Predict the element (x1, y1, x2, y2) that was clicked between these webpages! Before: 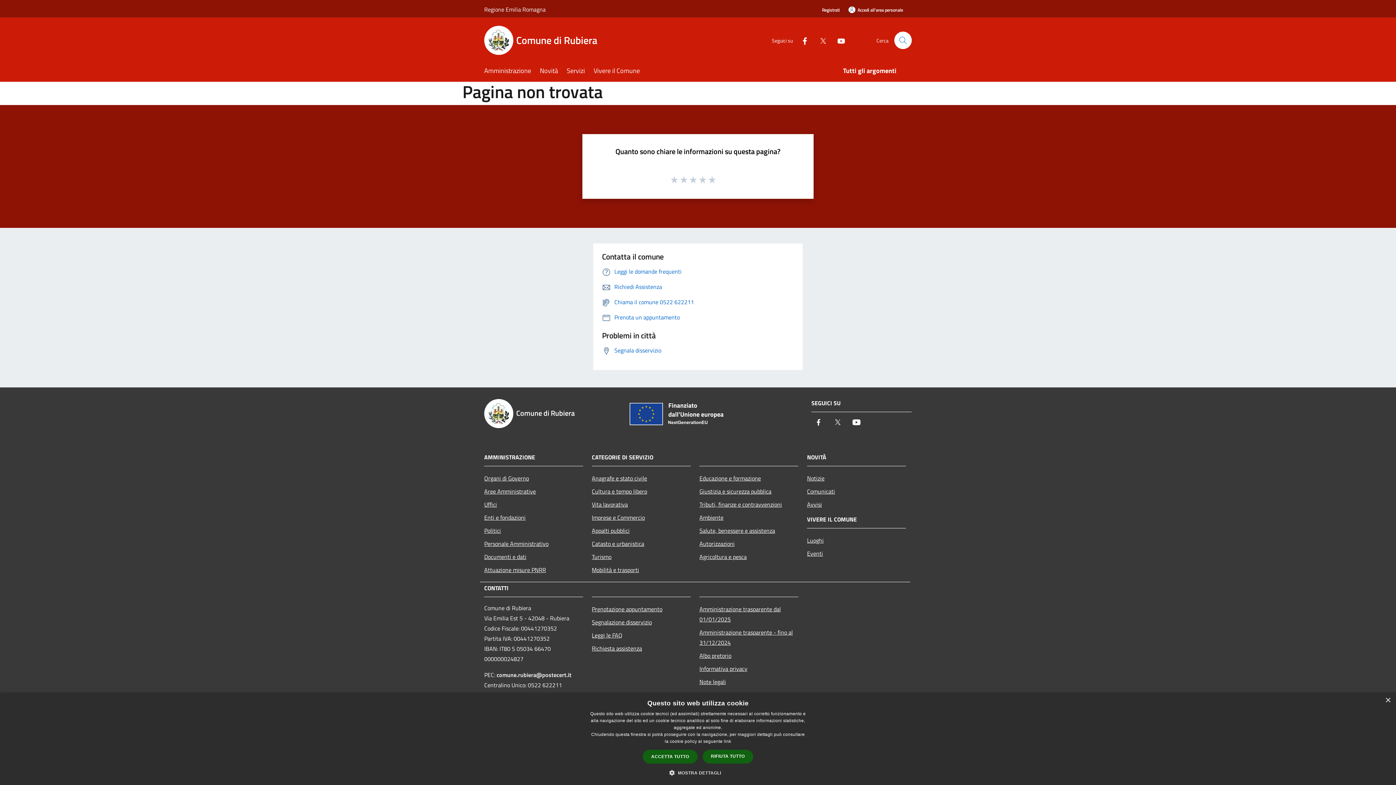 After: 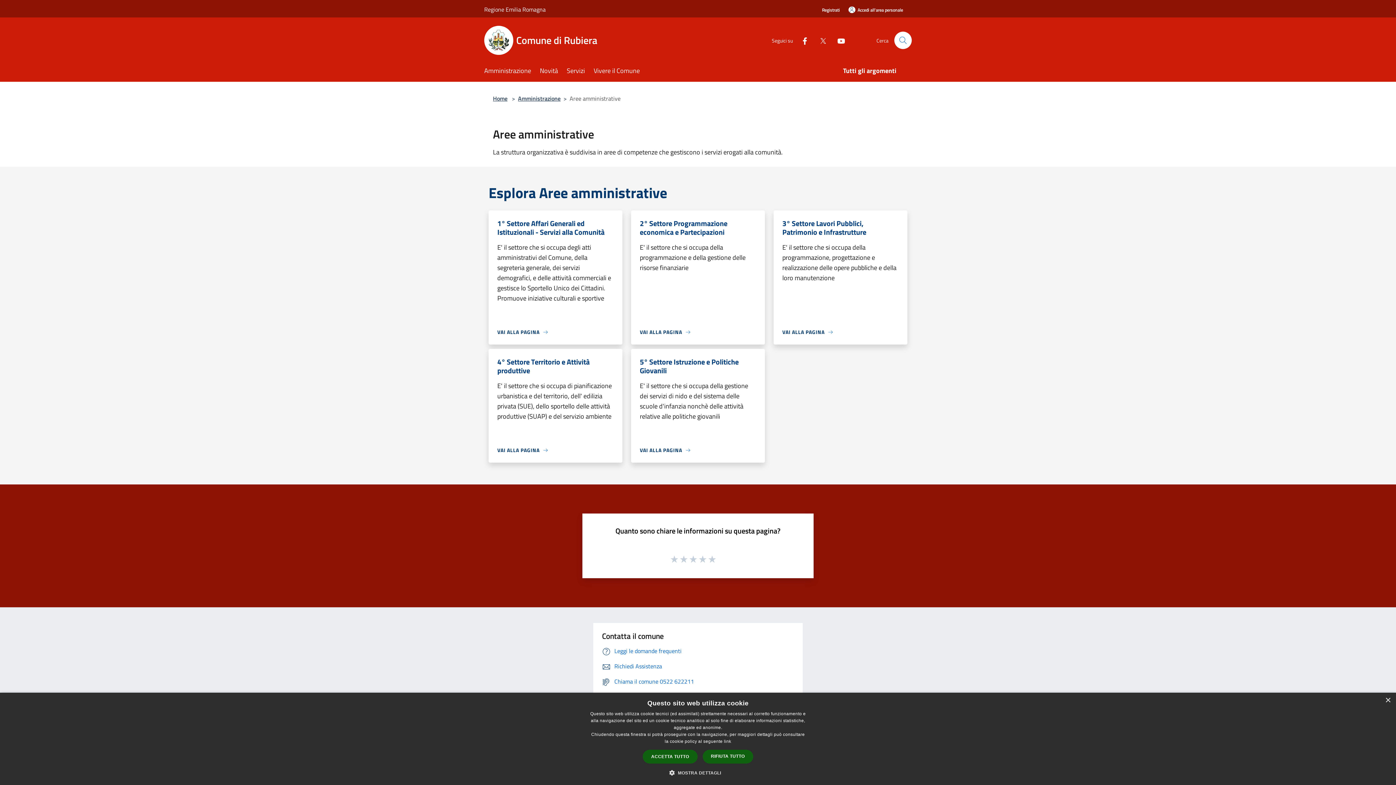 Action: bbox: (484, 484, 583, 498) label: Aree Amministrative